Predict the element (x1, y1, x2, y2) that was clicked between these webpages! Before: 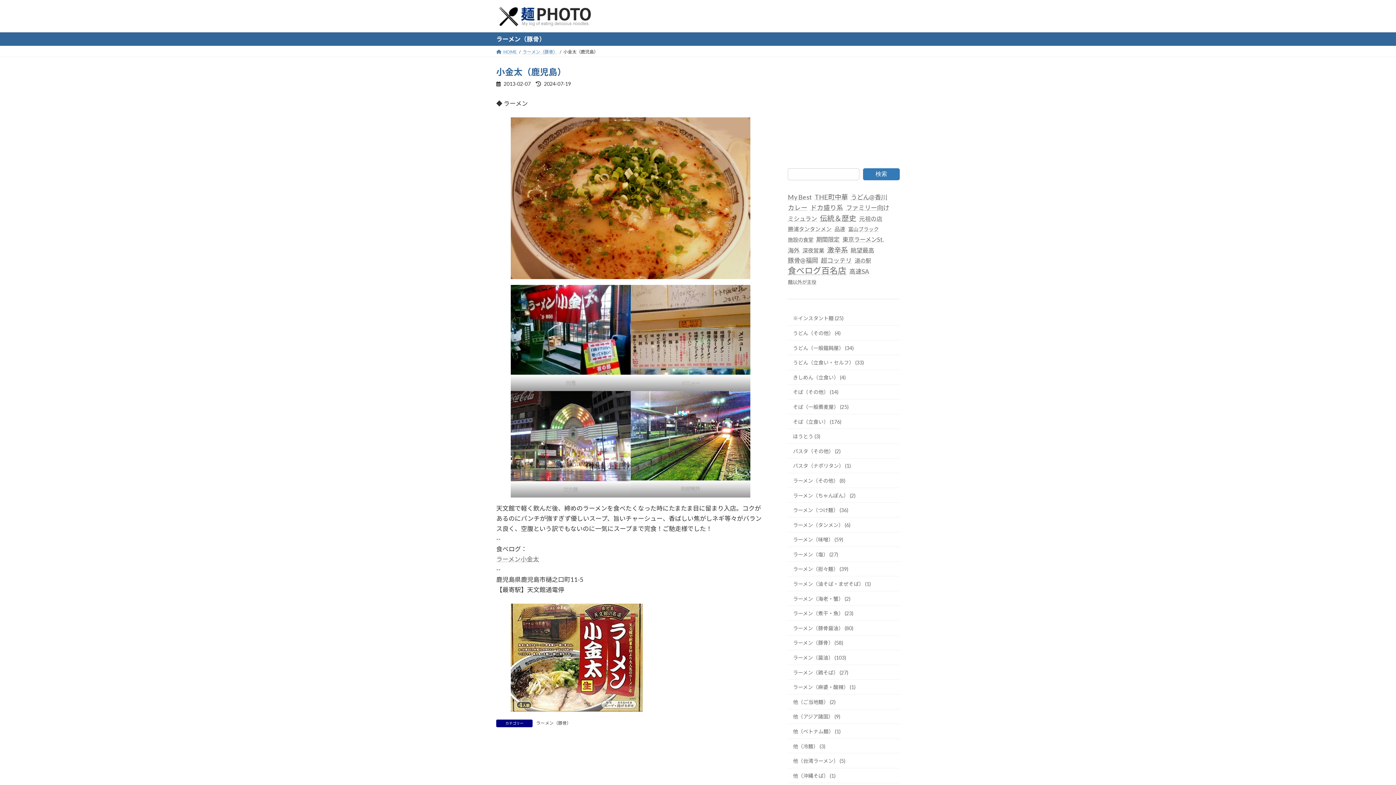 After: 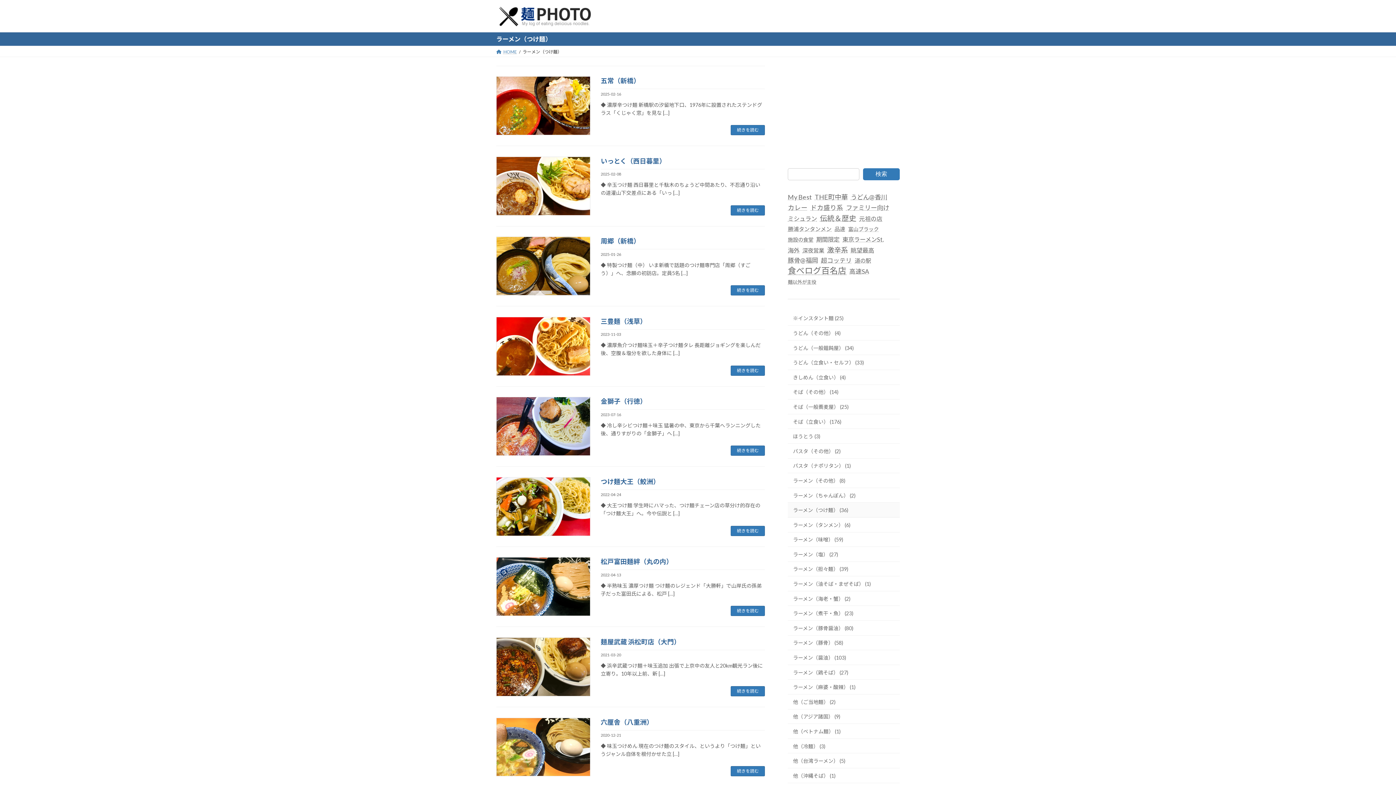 Action: bbox: (788, 503, 900, 517) label: ラーメン（つけ麺） (36)